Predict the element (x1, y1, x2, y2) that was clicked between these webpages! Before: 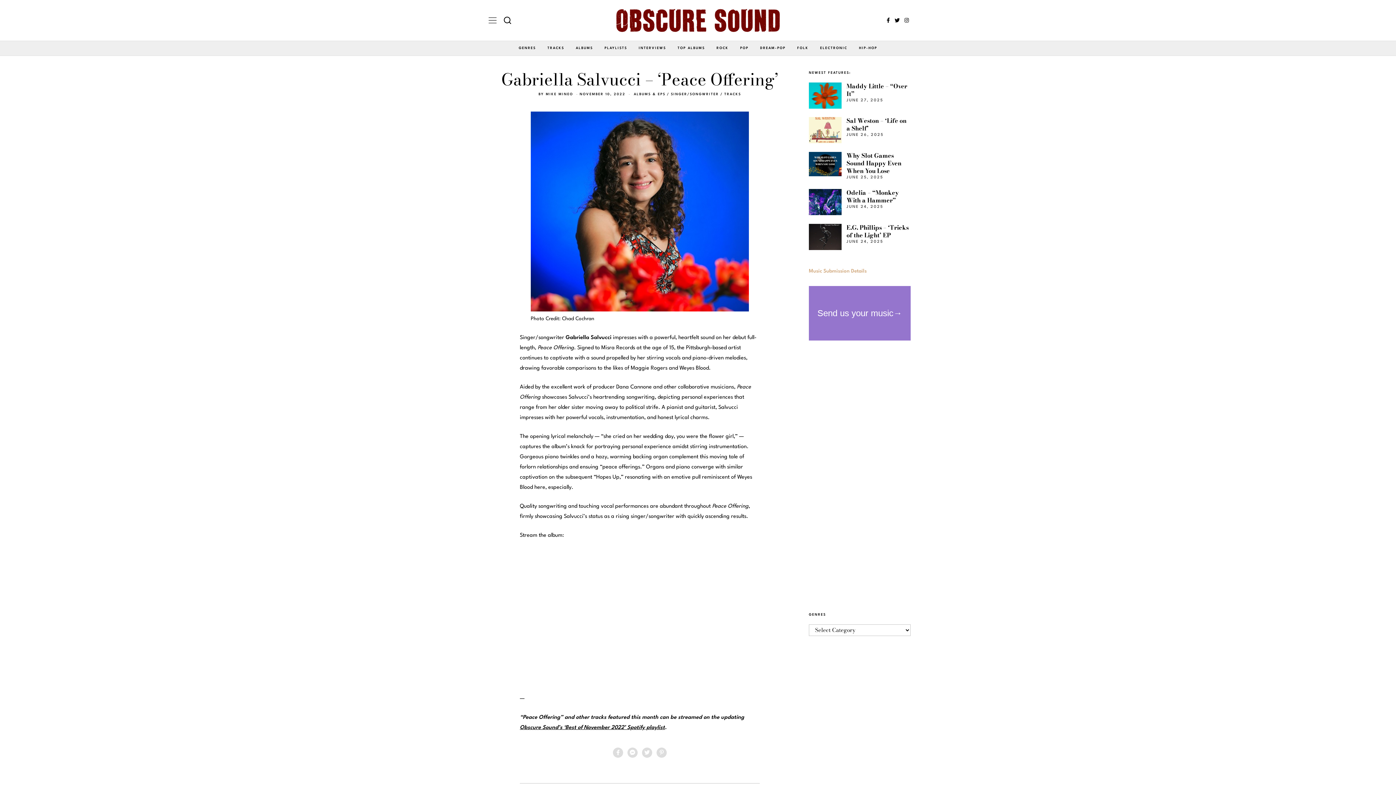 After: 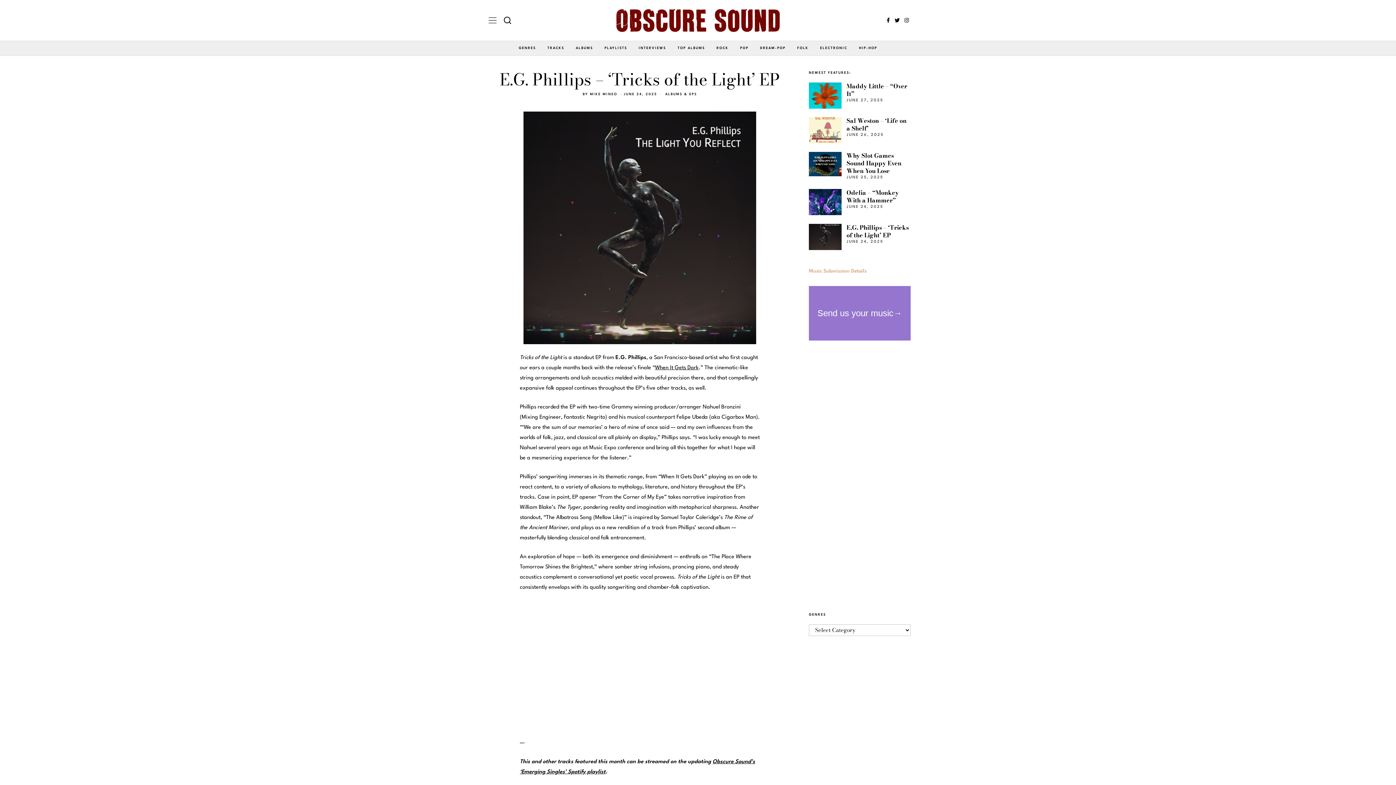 Action: bbox: (846, 222, 908, 239) label: E.G. Phillips – ‘Tricks of the Light’ EP